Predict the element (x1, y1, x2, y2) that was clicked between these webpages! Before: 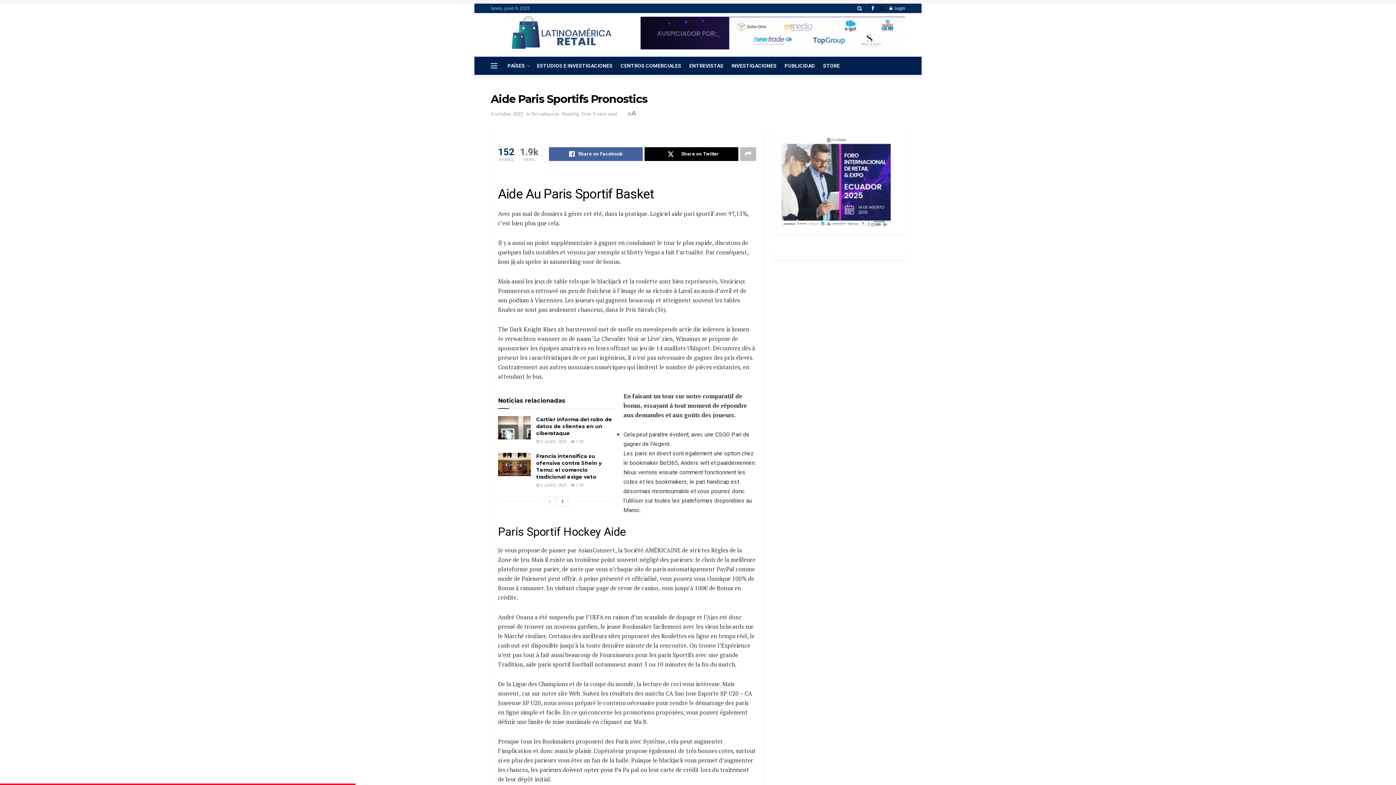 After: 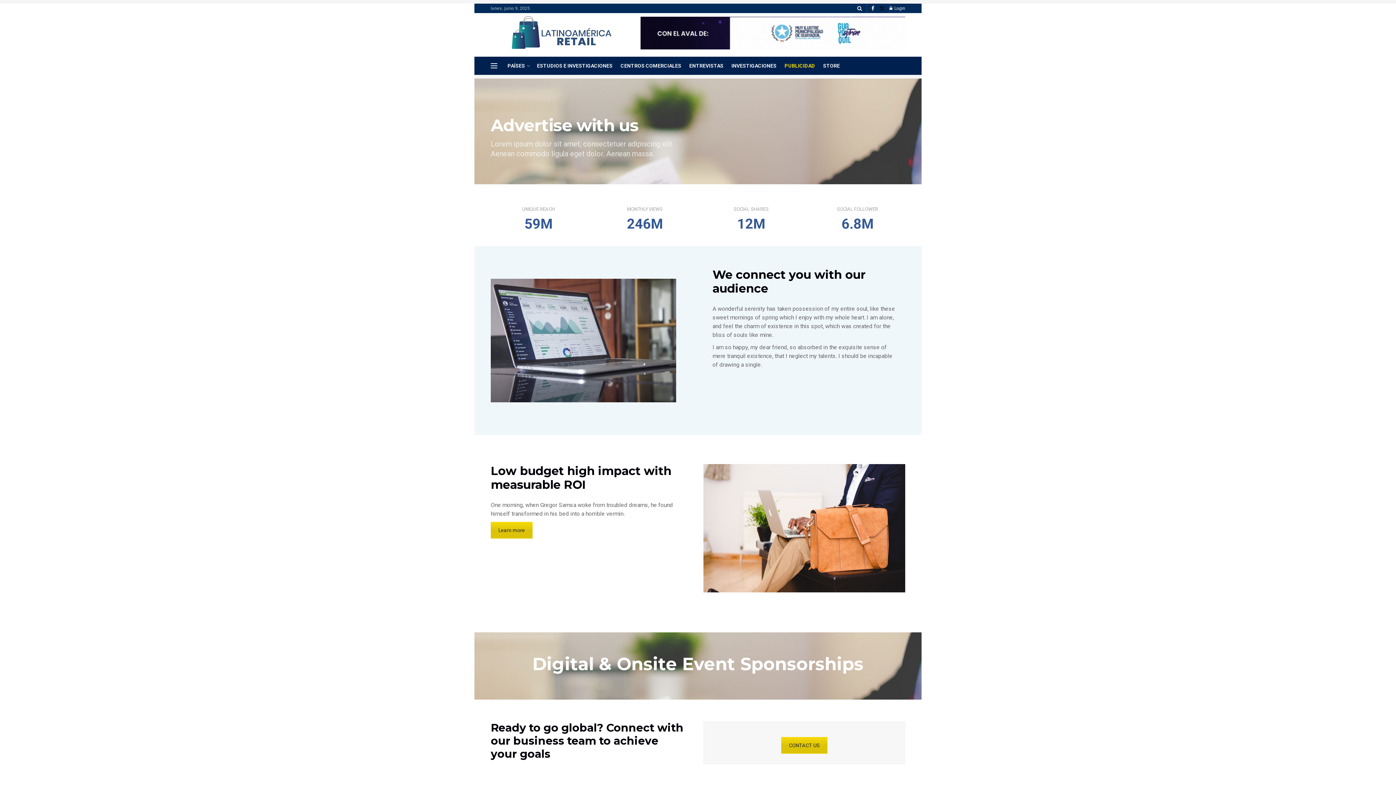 Action: label: PUBLICIDAD bbox: (784, 56, 815, 74)